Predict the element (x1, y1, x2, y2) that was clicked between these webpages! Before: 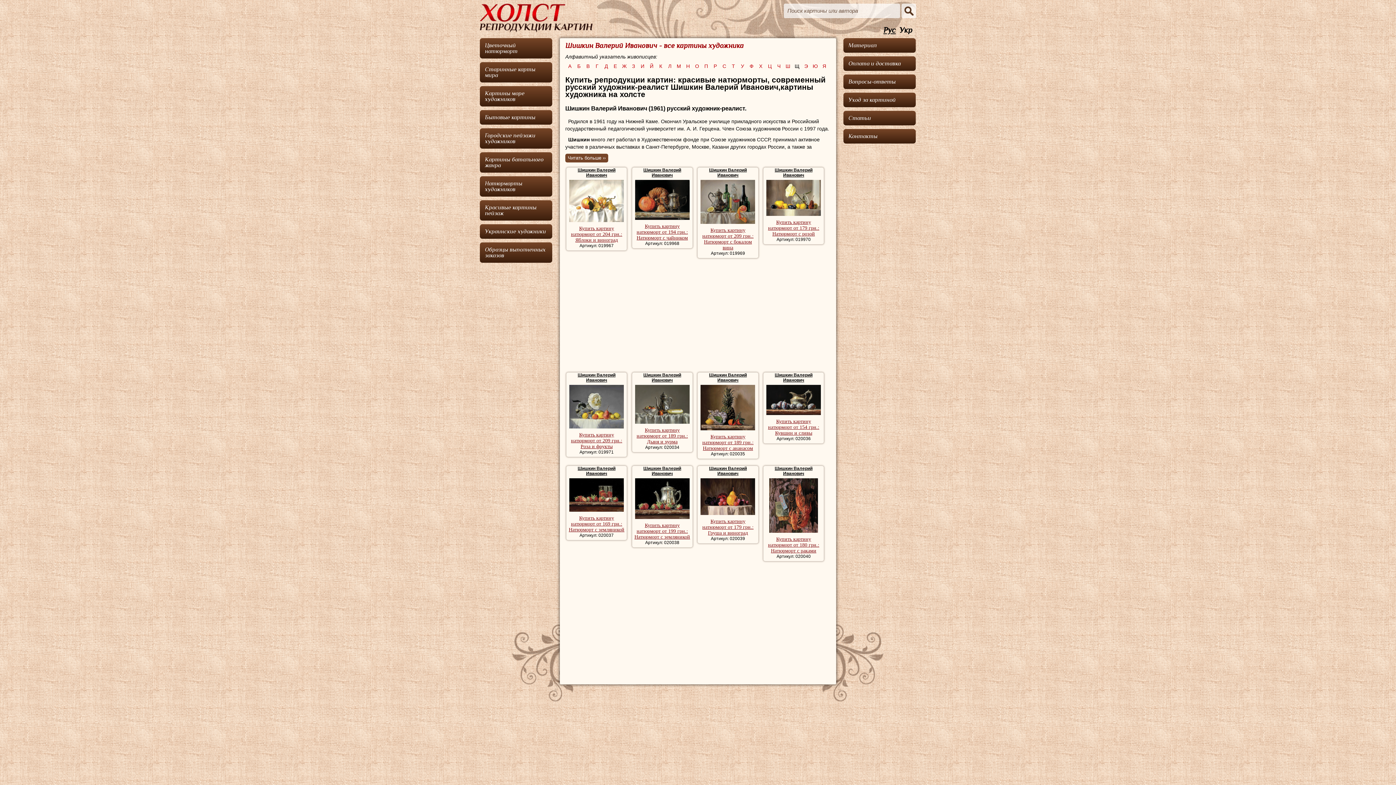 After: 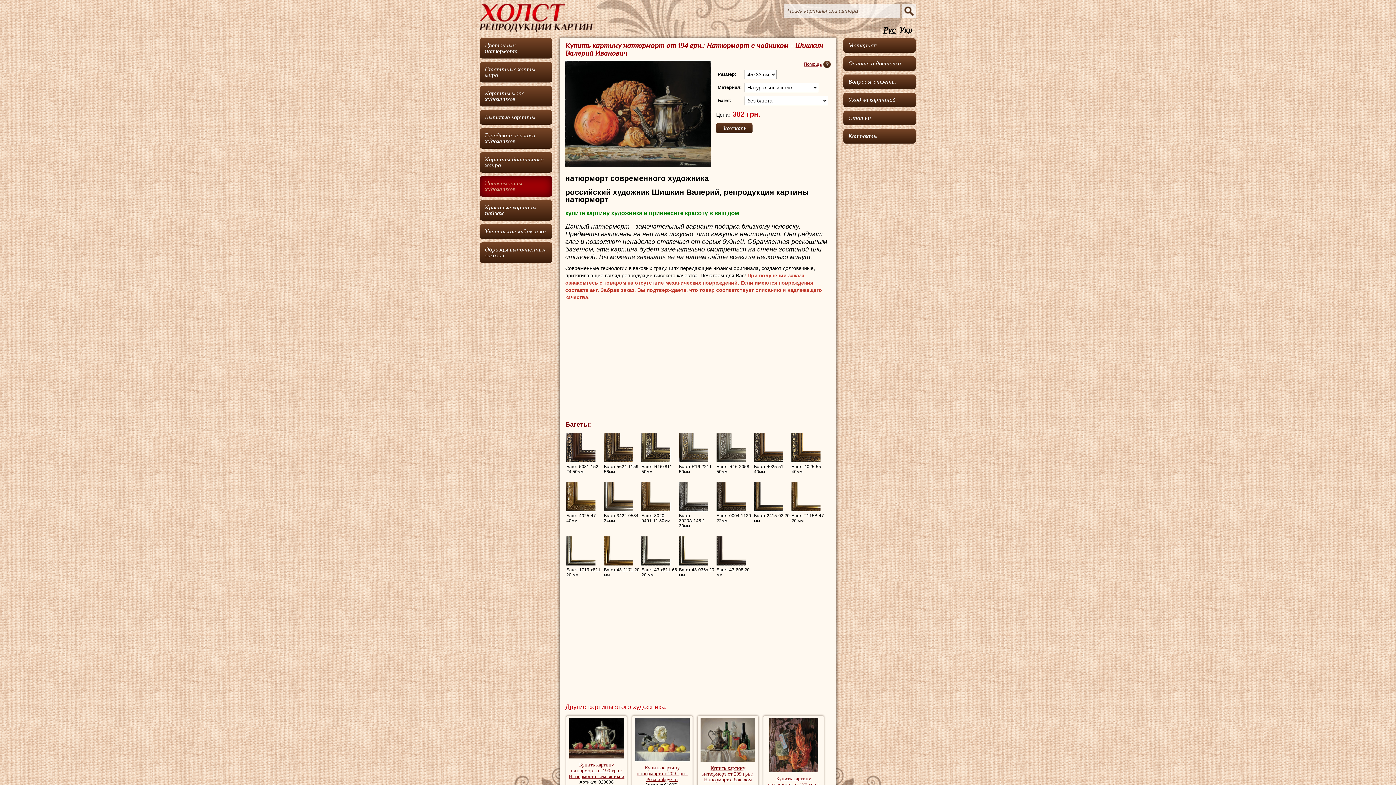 Action: bbox: (635, 217, 689, 223)